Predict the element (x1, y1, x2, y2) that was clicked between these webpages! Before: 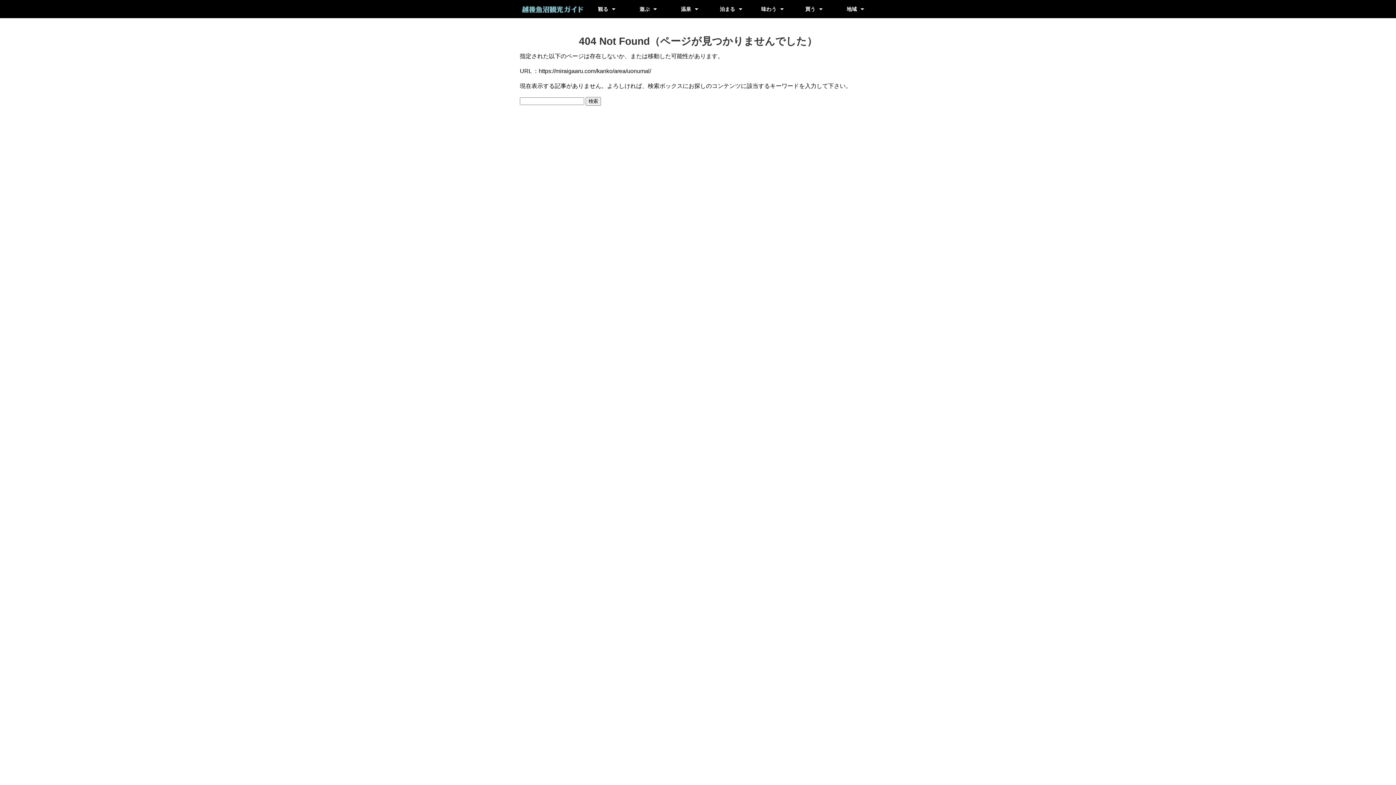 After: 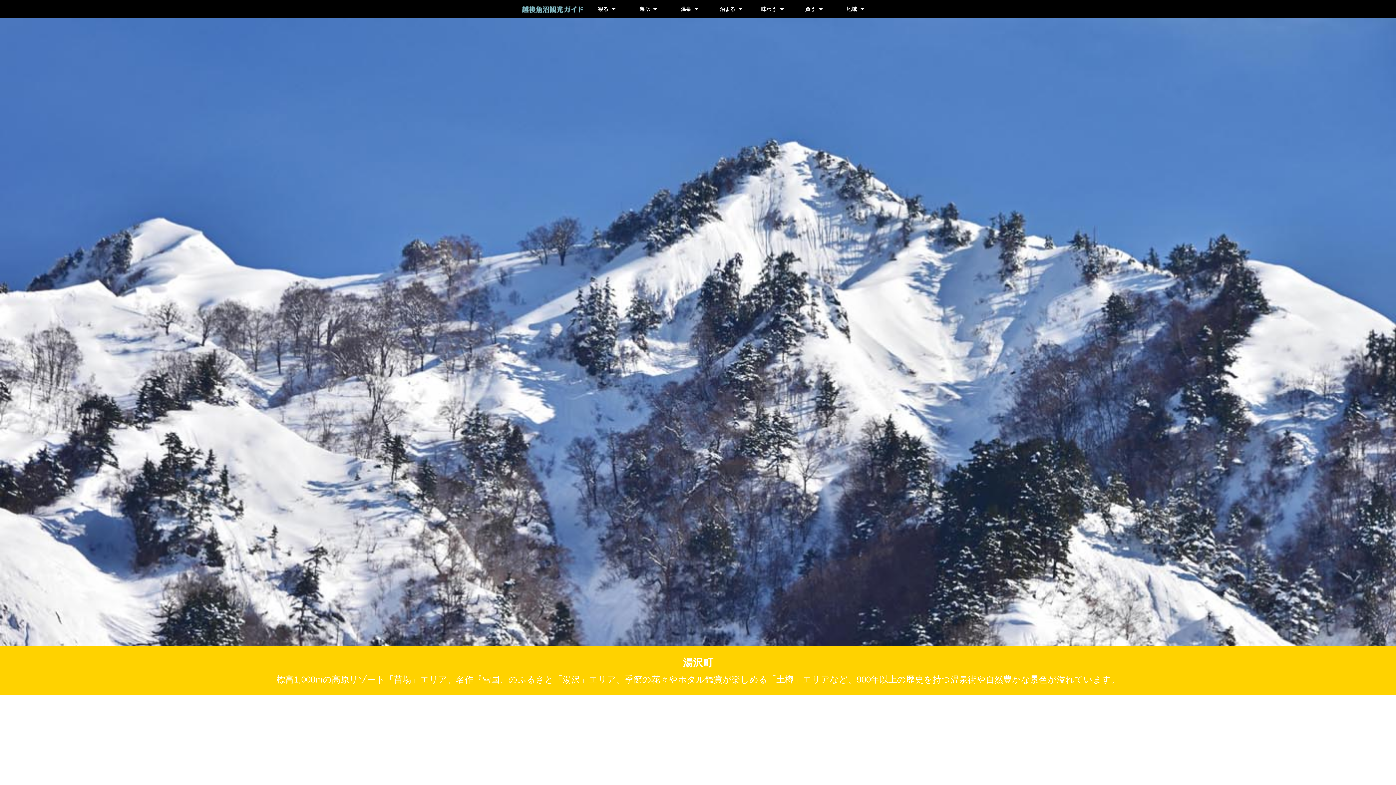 Action: label: 湯沢 bbox: (1153, 181, 1162, 186)